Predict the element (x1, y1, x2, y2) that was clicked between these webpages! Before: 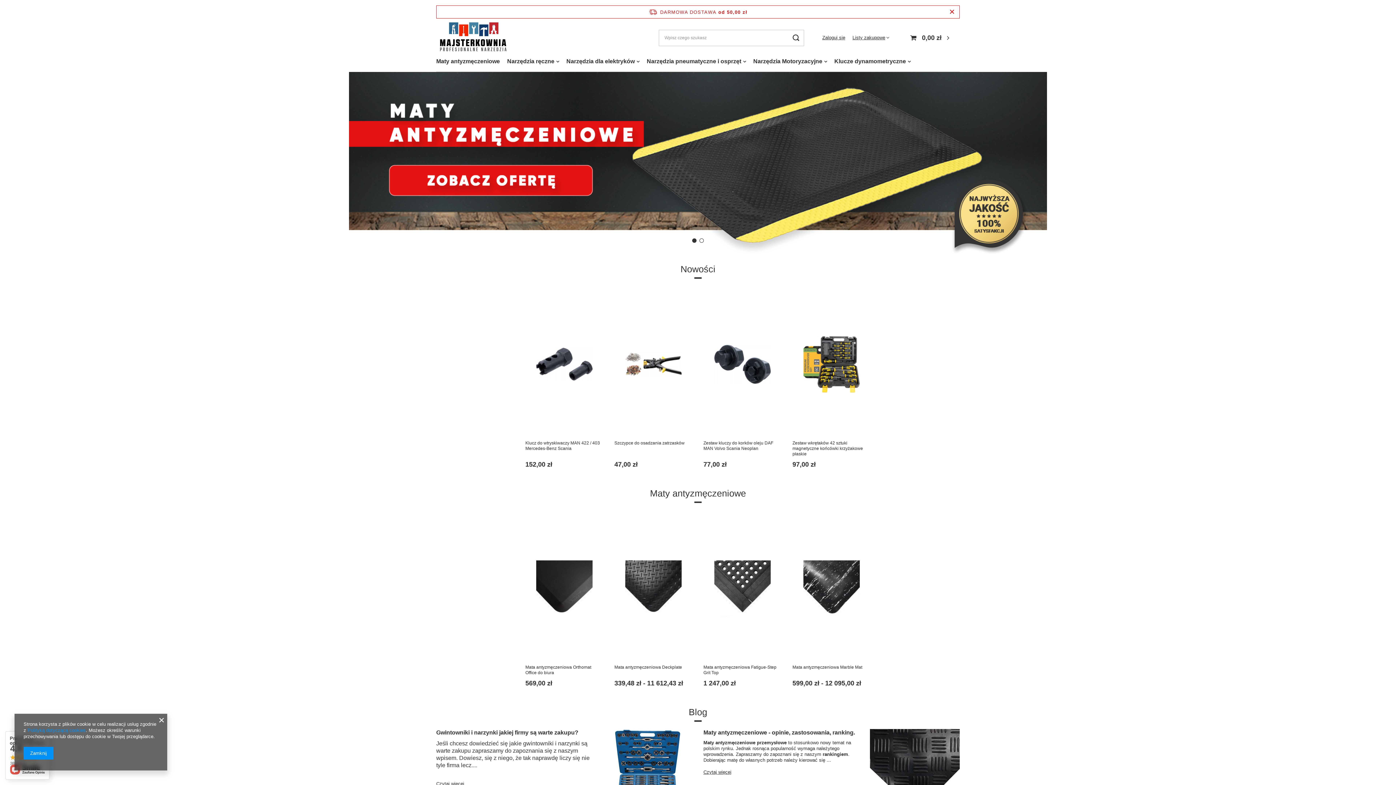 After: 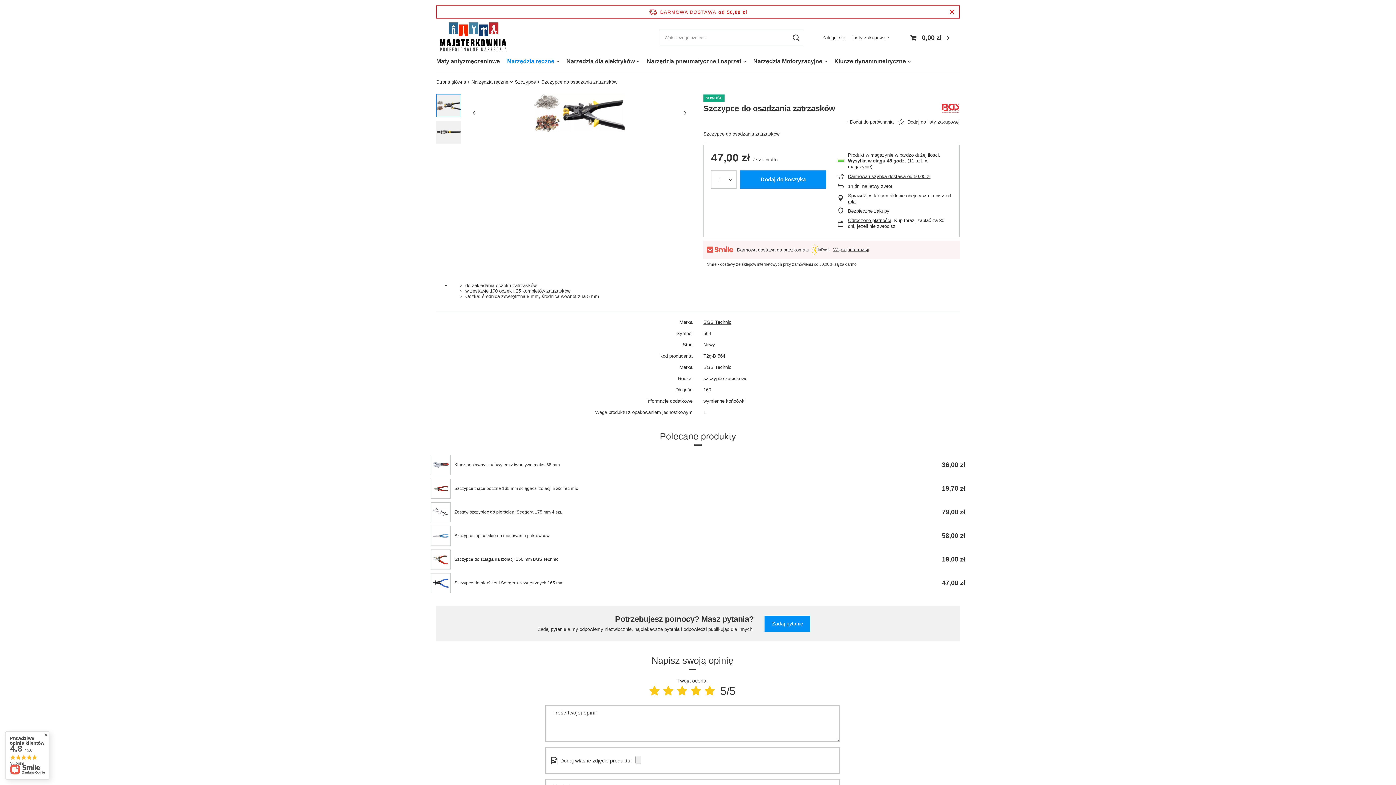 Action: bbox: (614, 291, 692, 437)